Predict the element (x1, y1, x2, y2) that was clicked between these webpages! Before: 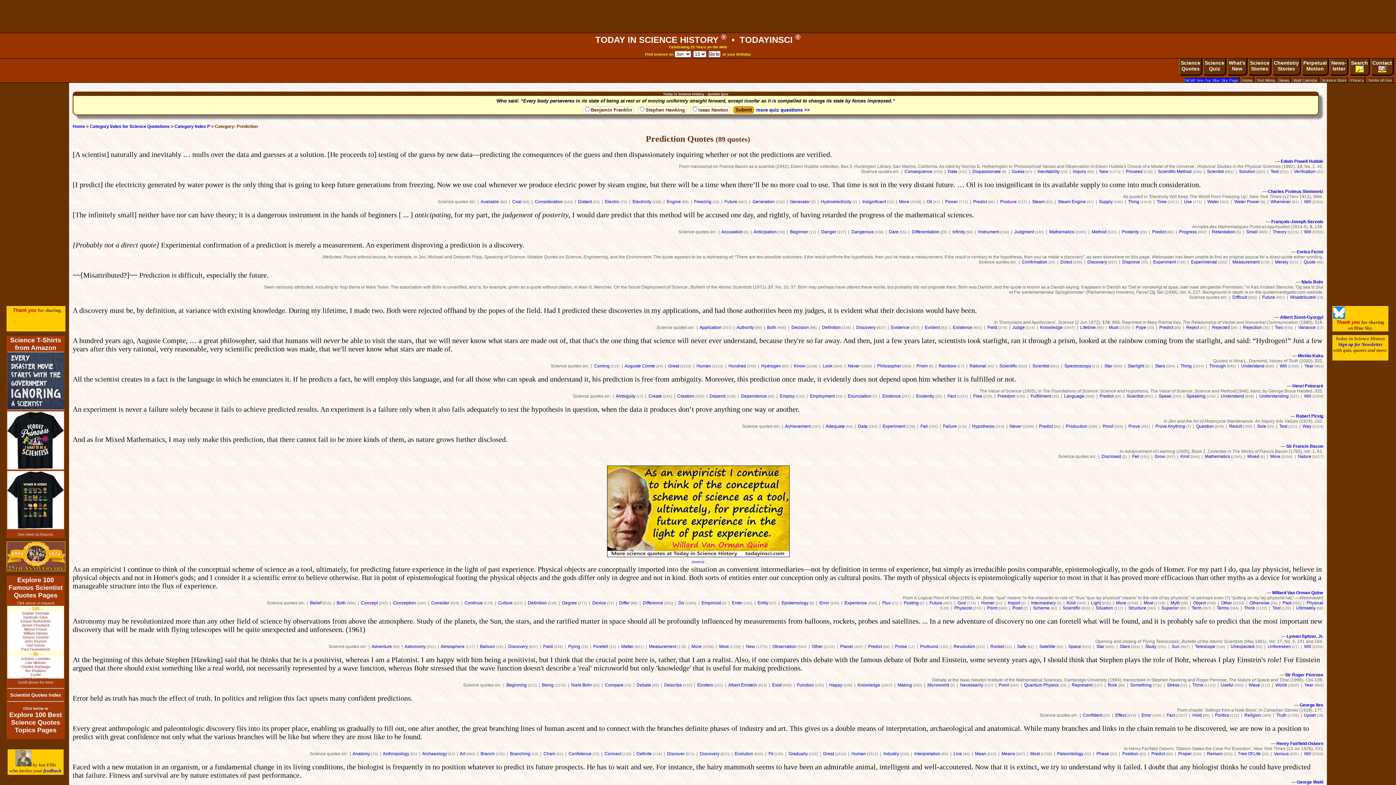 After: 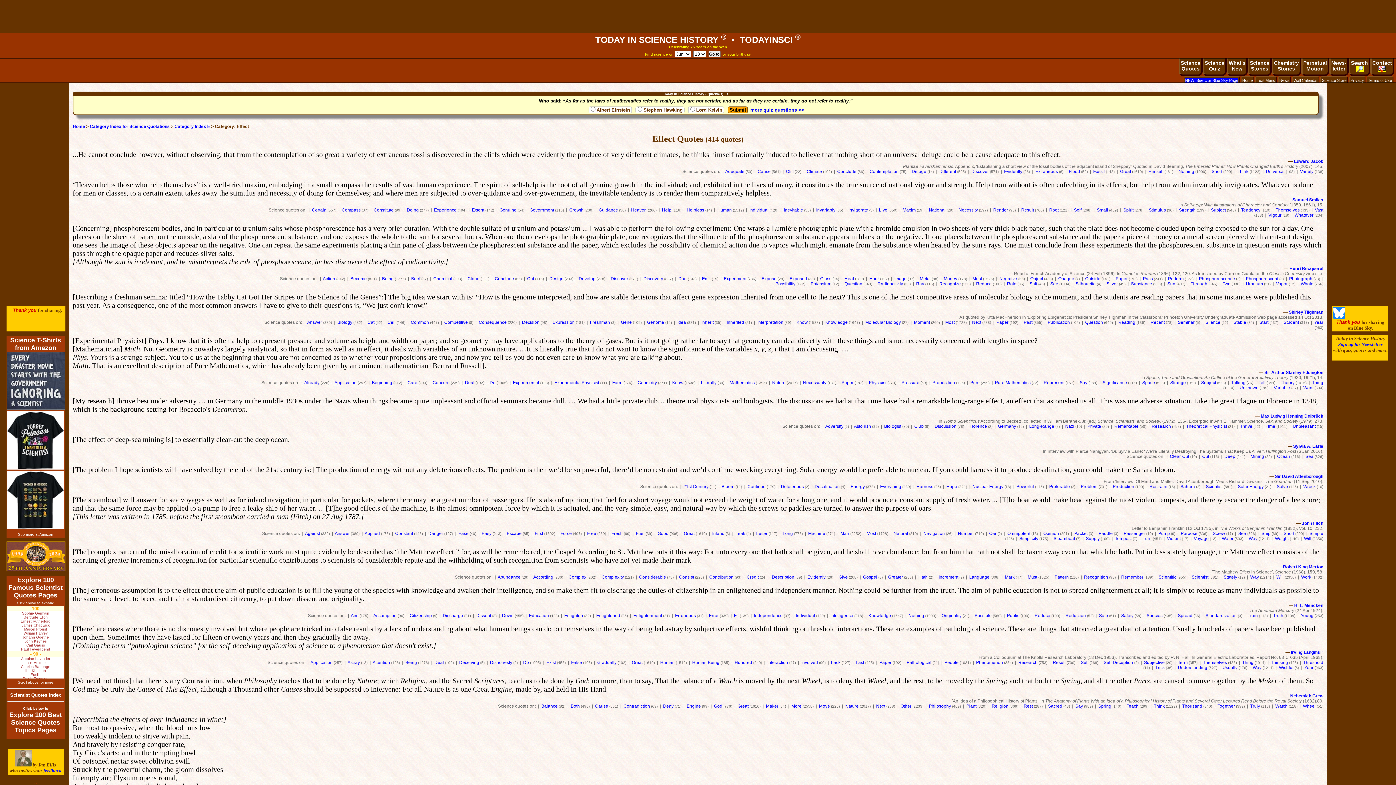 Action: bbox: (1115, 713, 1126, 718) label: Effect